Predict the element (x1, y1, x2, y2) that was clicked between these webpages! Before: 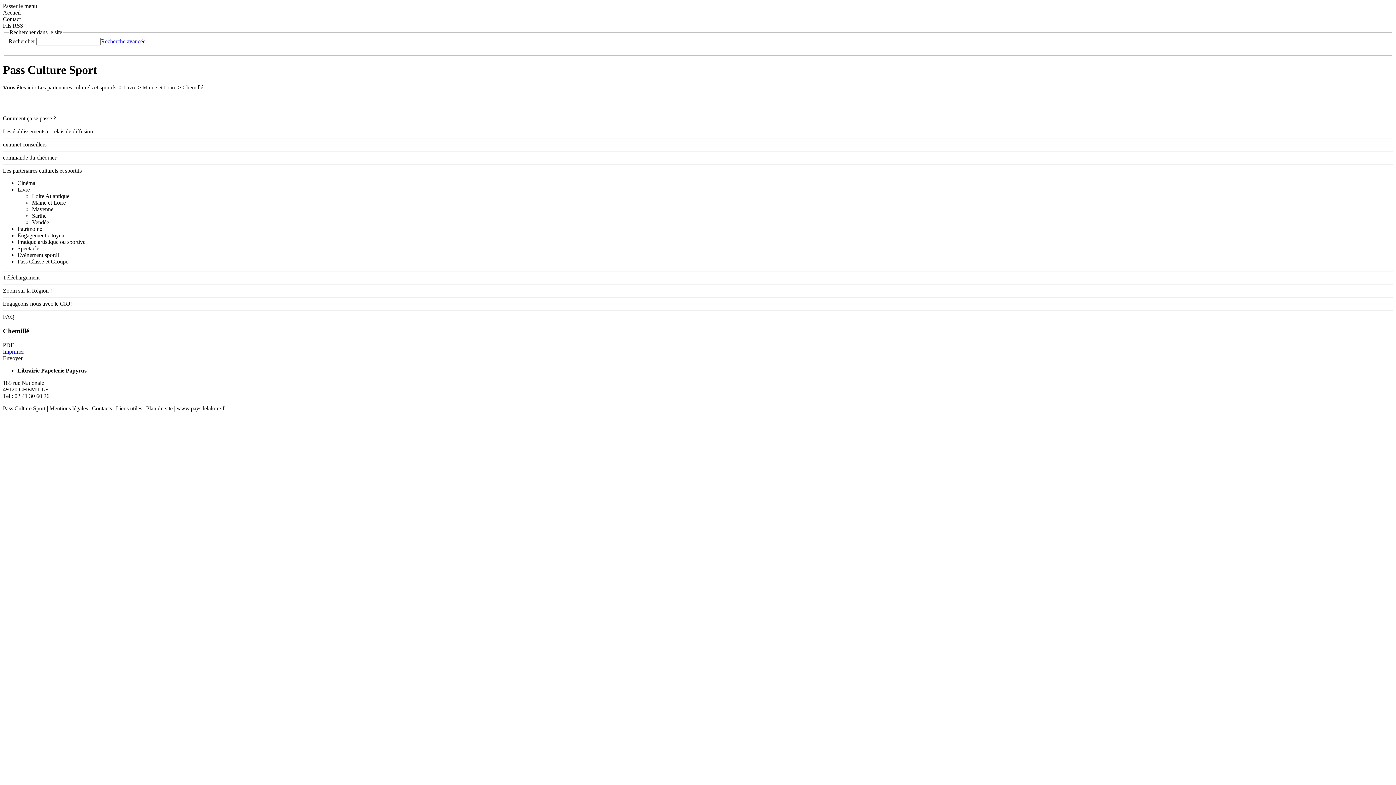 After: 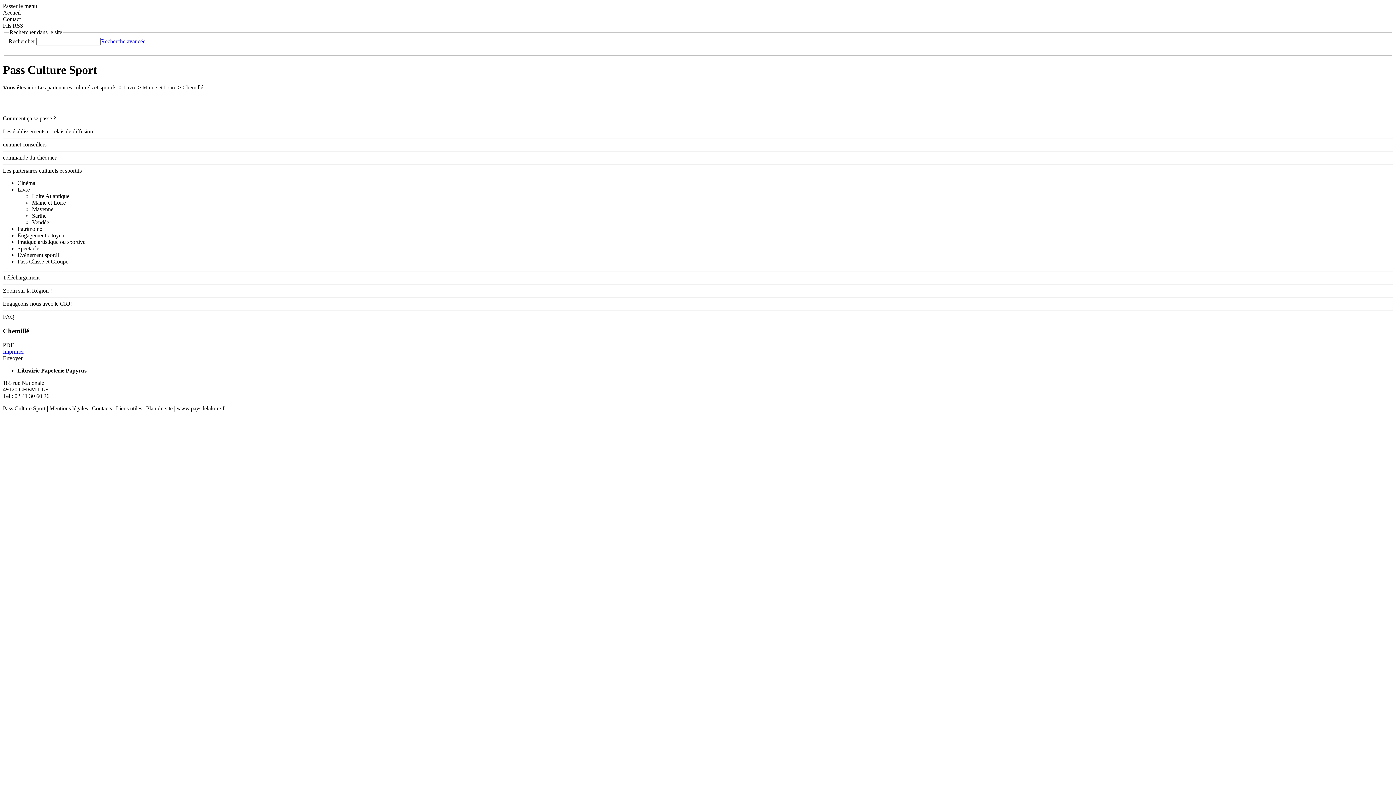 Action: bbox: (2, 348, 24, 354) label: Imprimer